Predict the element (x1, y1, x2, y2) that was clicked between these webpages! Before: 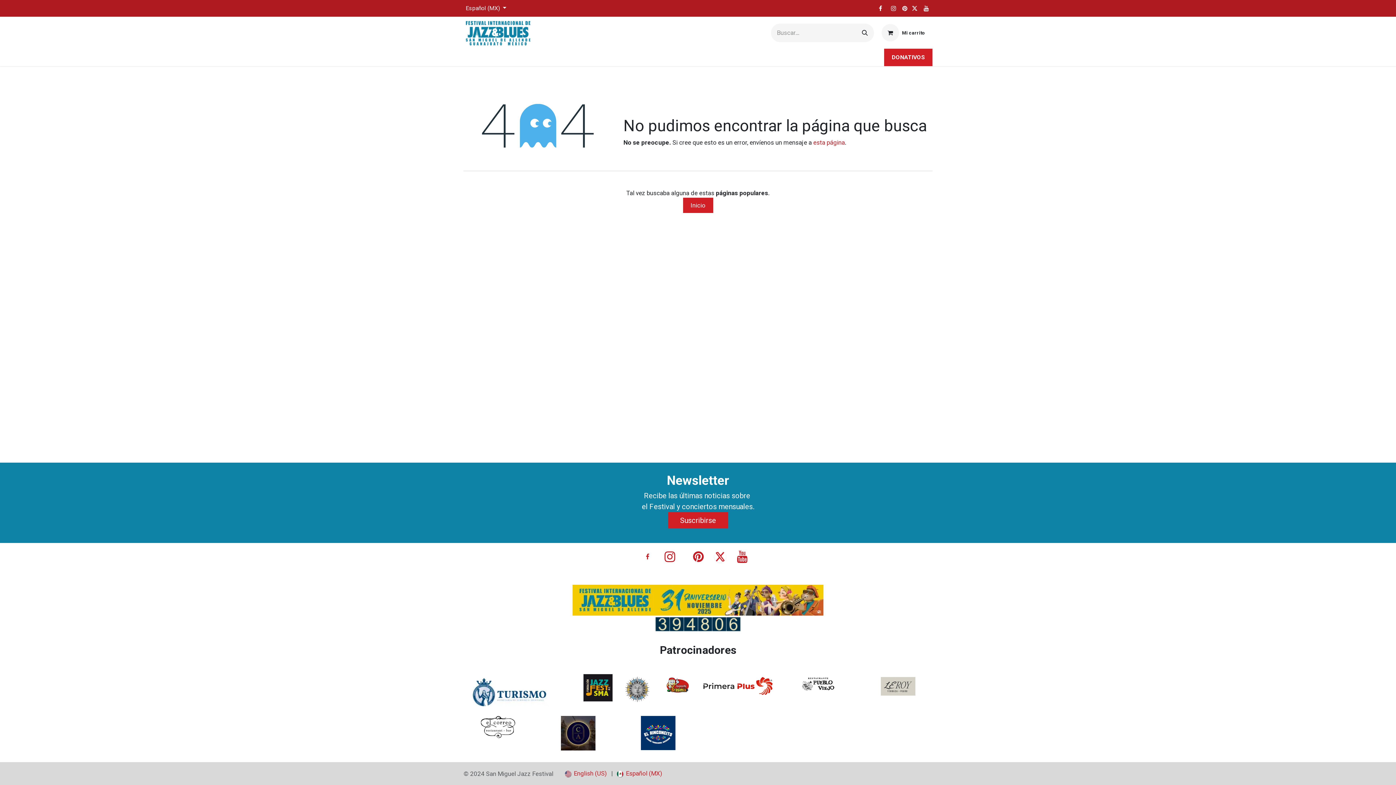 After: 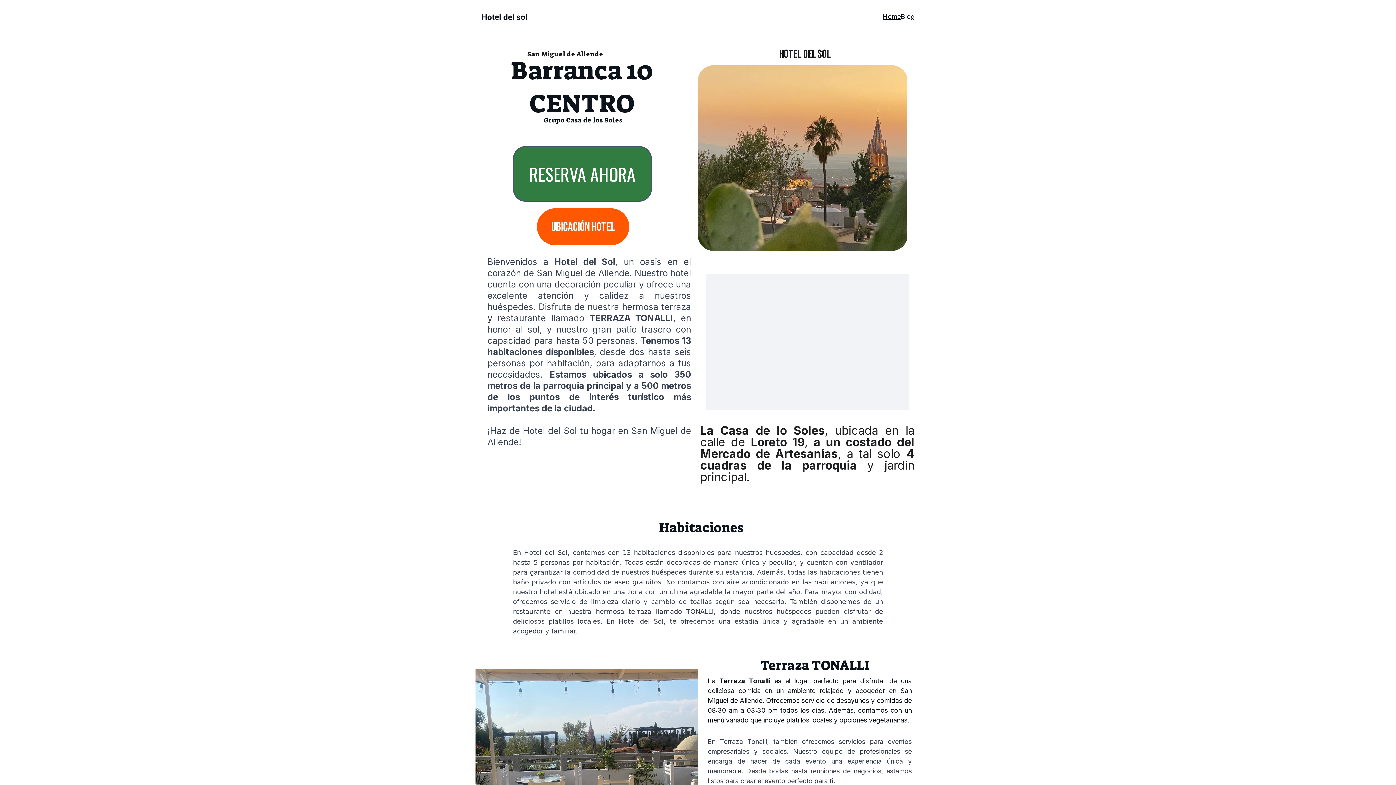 Action: bbox: (623, 674, 652, 703)